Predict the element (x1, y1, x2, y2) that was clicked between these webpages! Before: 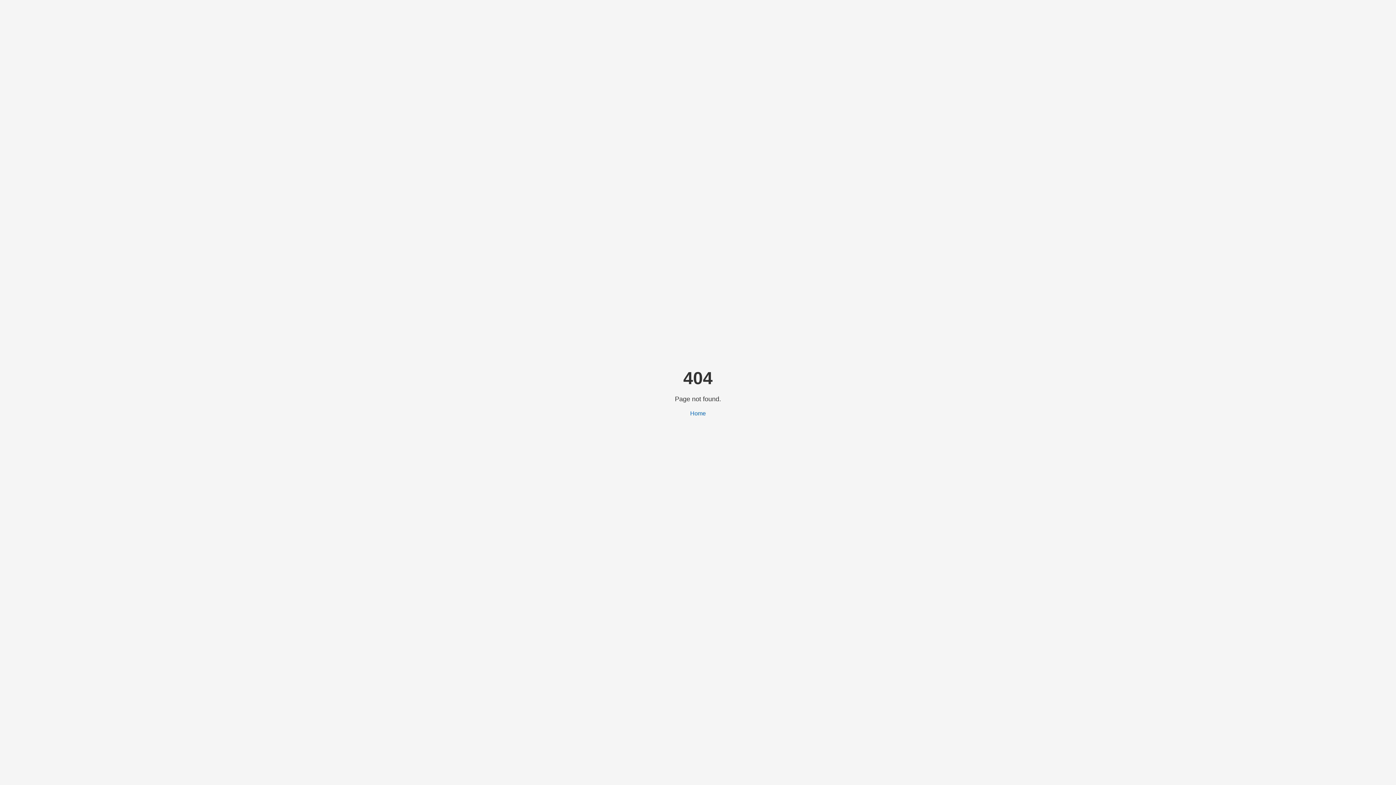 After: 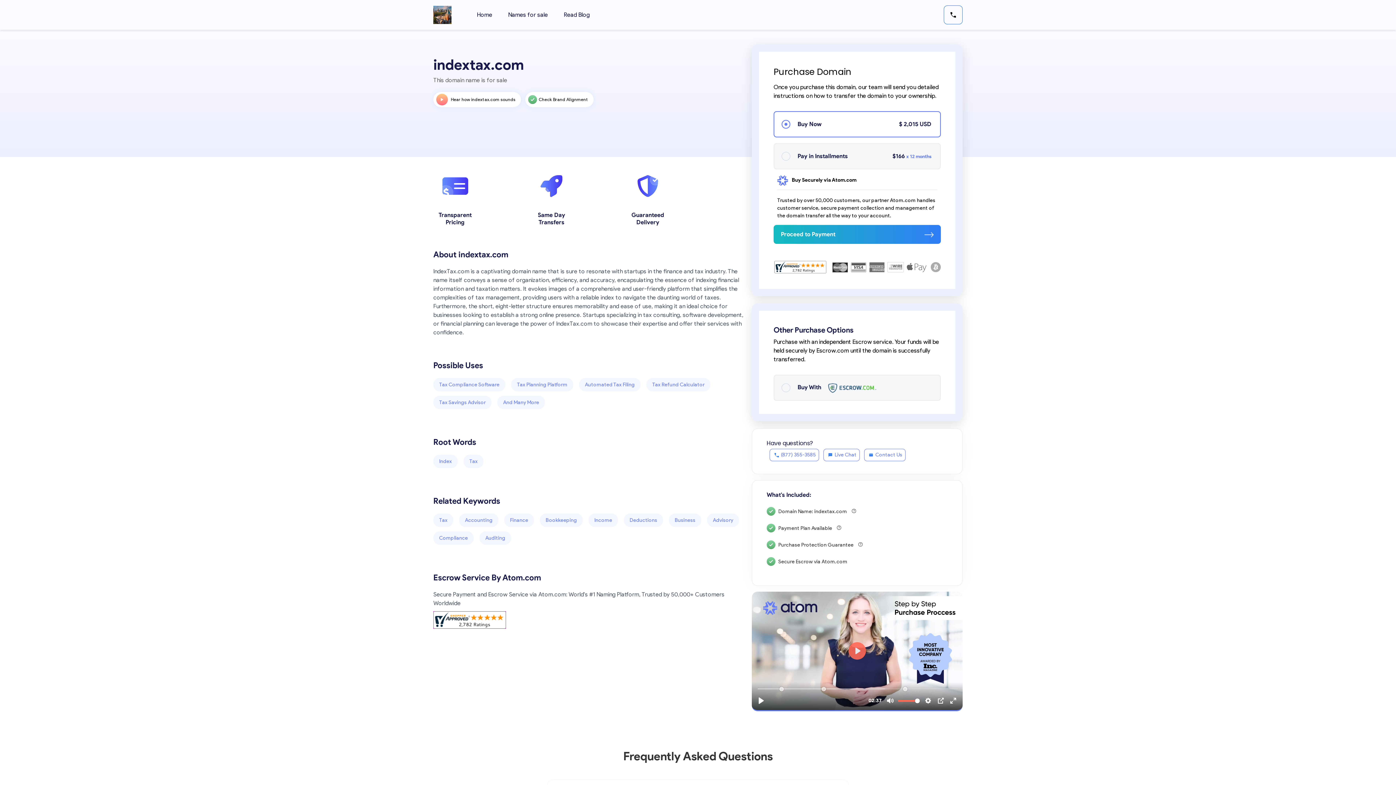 Action: bbox: (690, 410, 706, 416) label: Home